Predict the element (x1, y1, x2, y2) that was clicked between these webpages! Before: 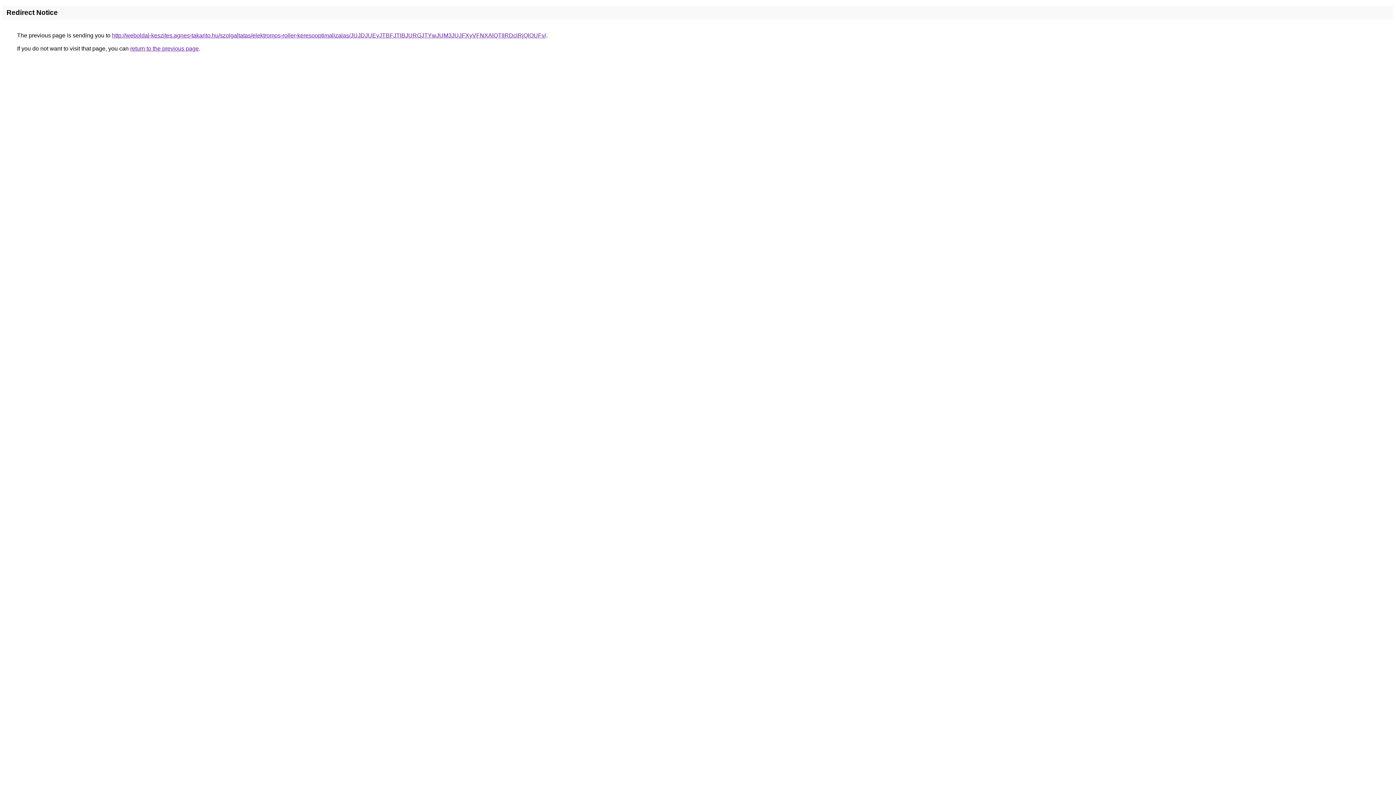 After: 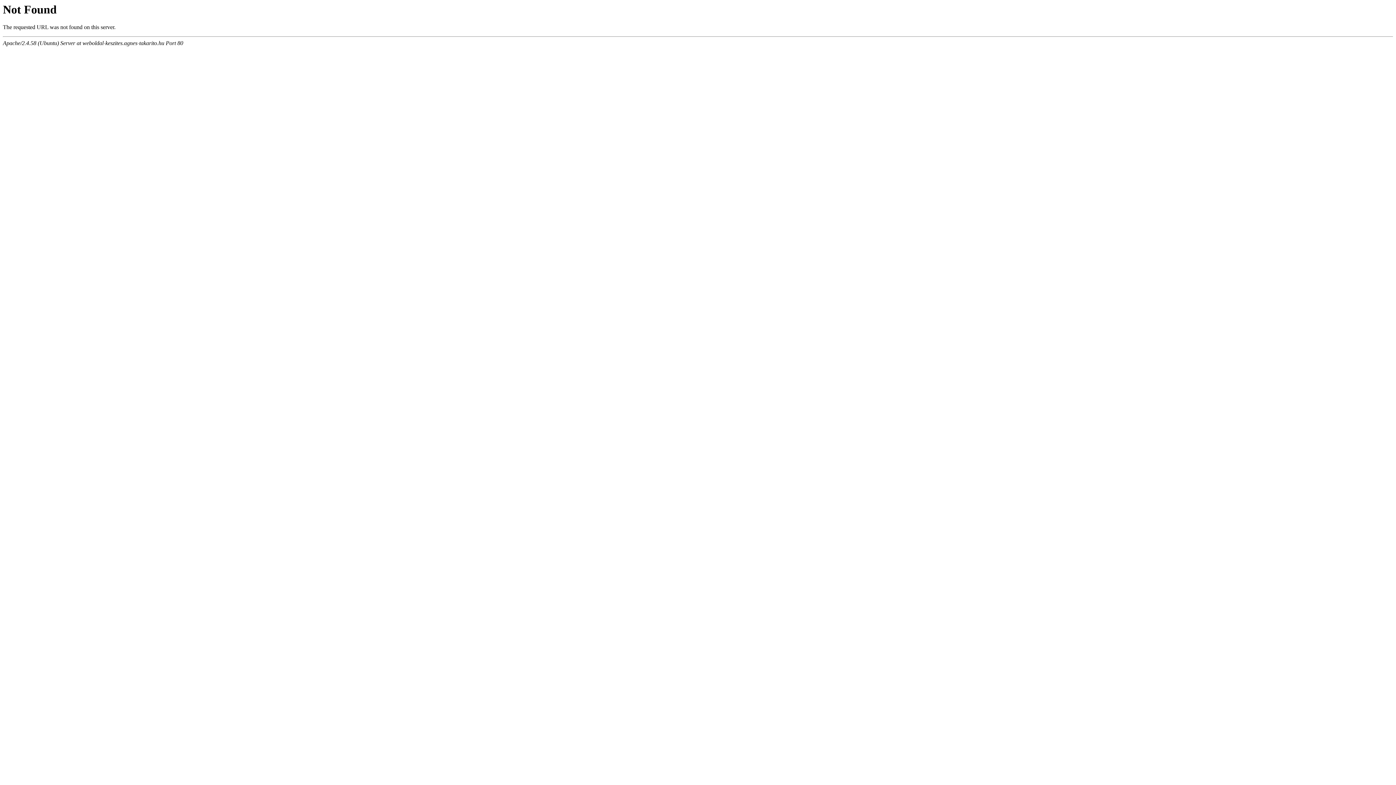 Action: bbox: (112, 32, 546, 38) label: http://weboldal-keszites.agnes-takarito.hu/szolgaltatas/elektromos-roller-keresooptimalizalas/JUJDJUEyJTBFJTlBJURGJTYwJUM3JUJFXyVFNXAlQTIlRDclRjQlOUFv/